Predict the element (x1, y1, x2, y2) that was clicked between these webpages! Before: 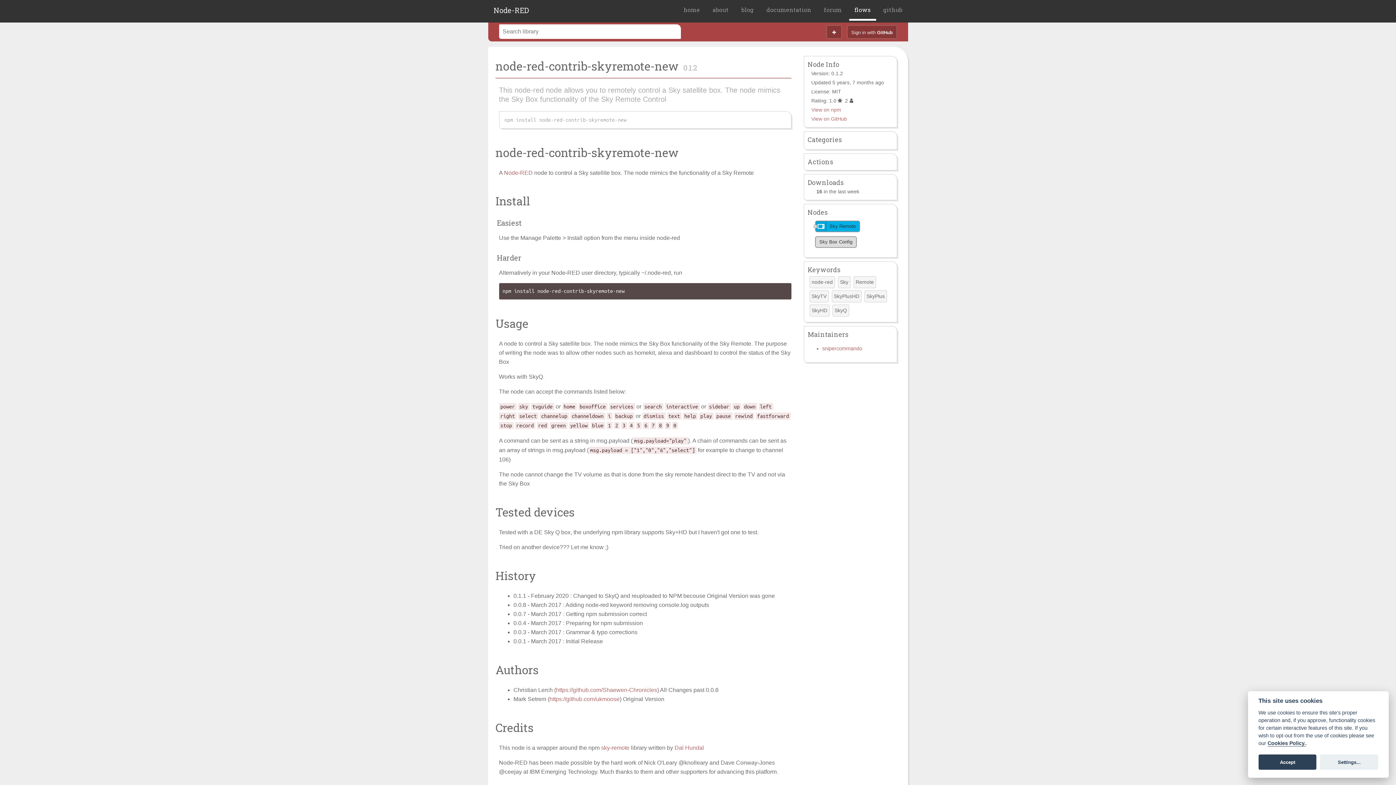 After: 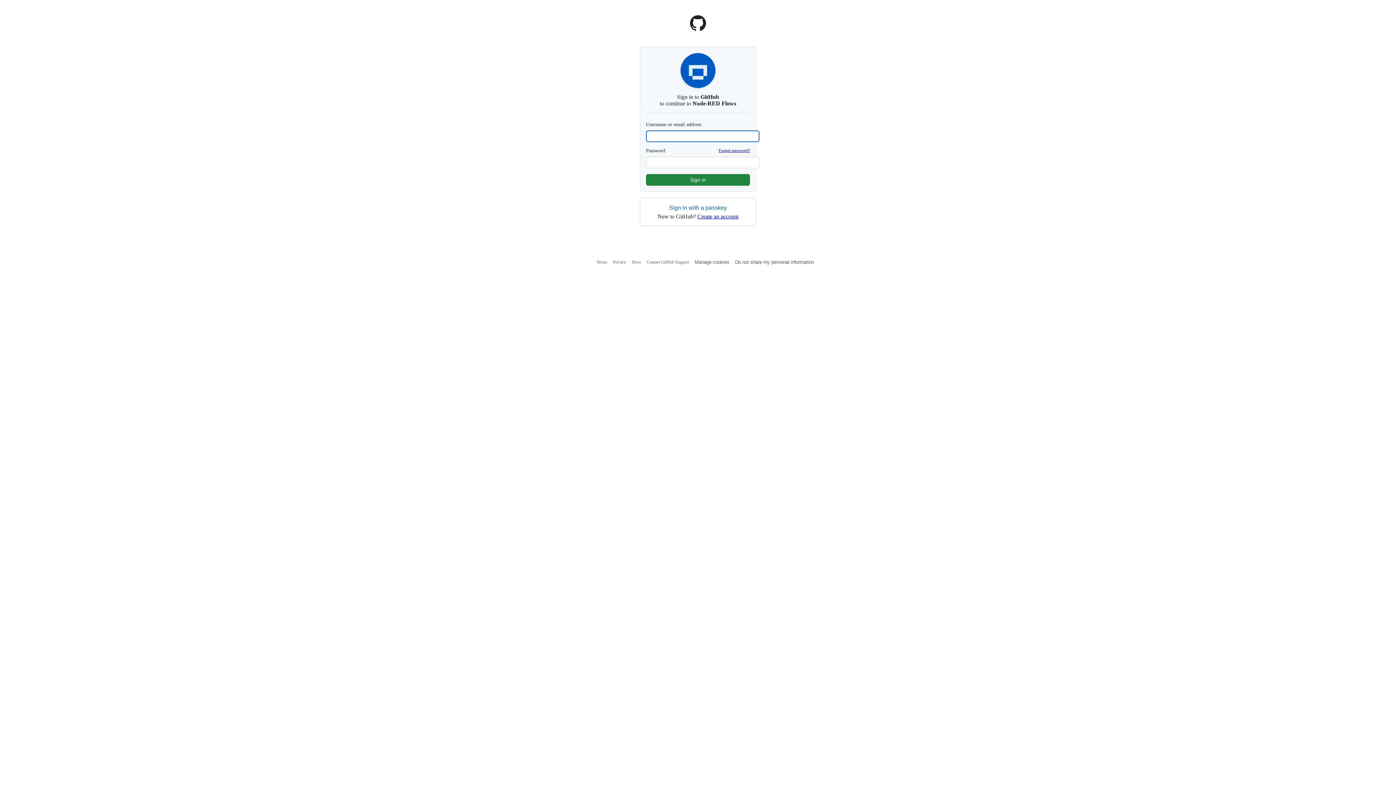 Action: bbox: (847, 25, 897, 38) label: Sign in with GitHub